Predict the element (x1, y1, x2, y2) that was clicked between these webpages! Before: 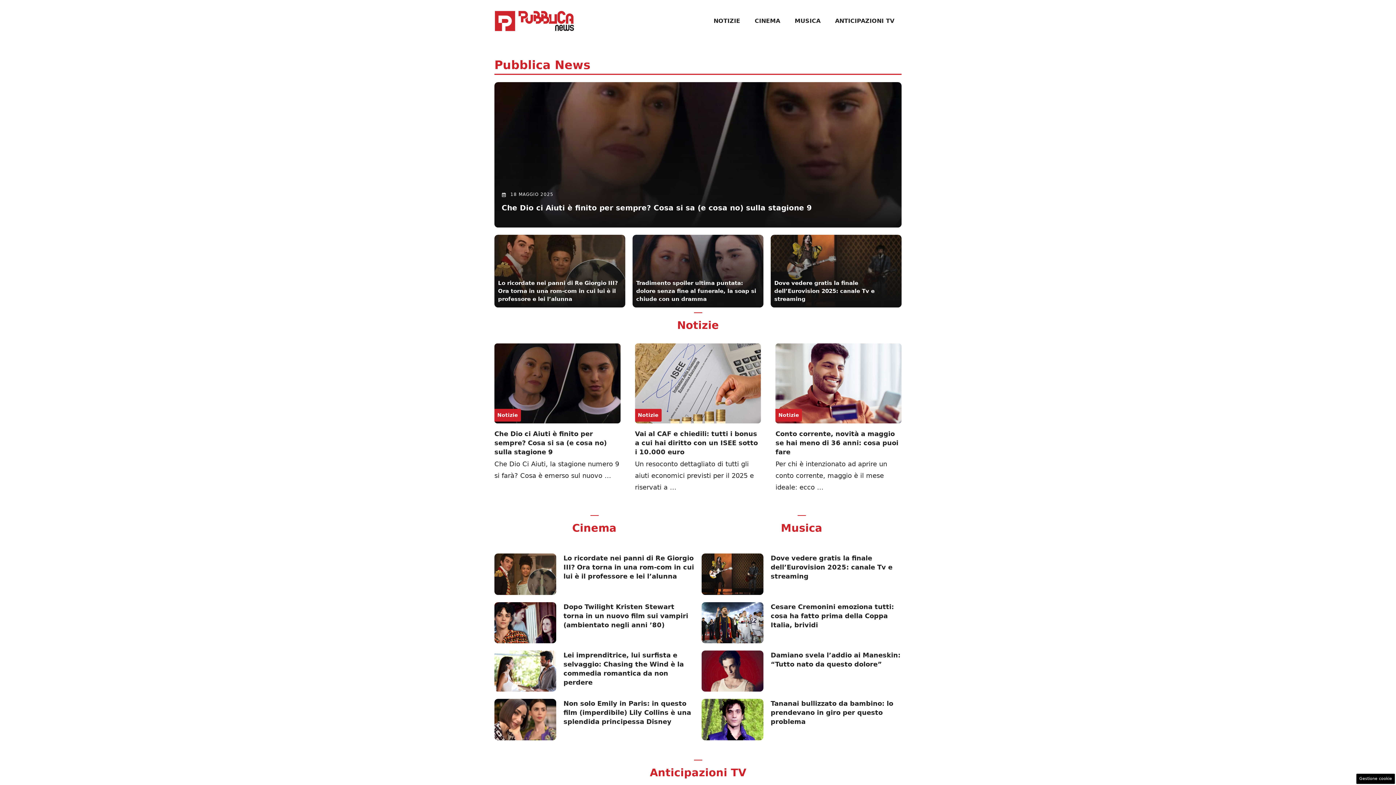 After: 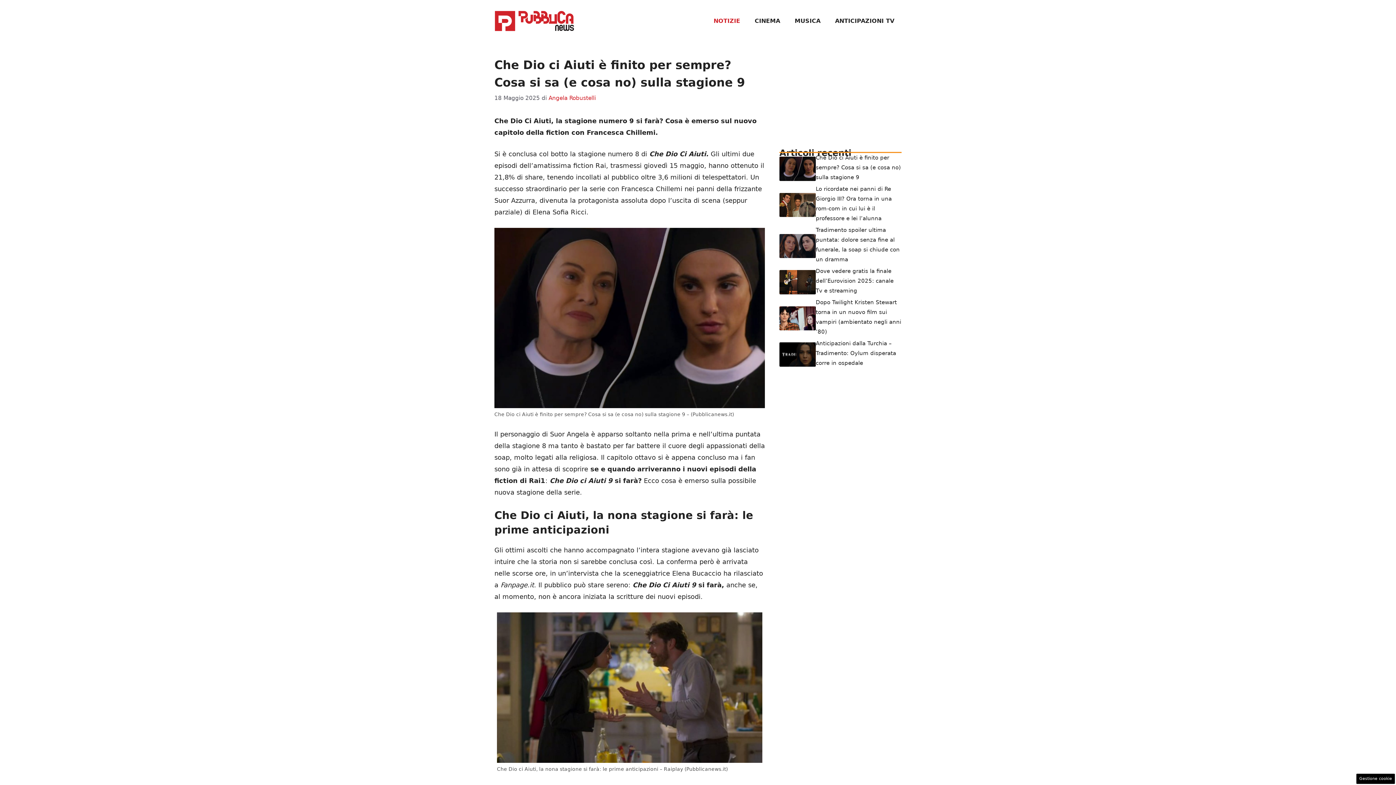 Action: bbox: (494, 379, 620, 387)